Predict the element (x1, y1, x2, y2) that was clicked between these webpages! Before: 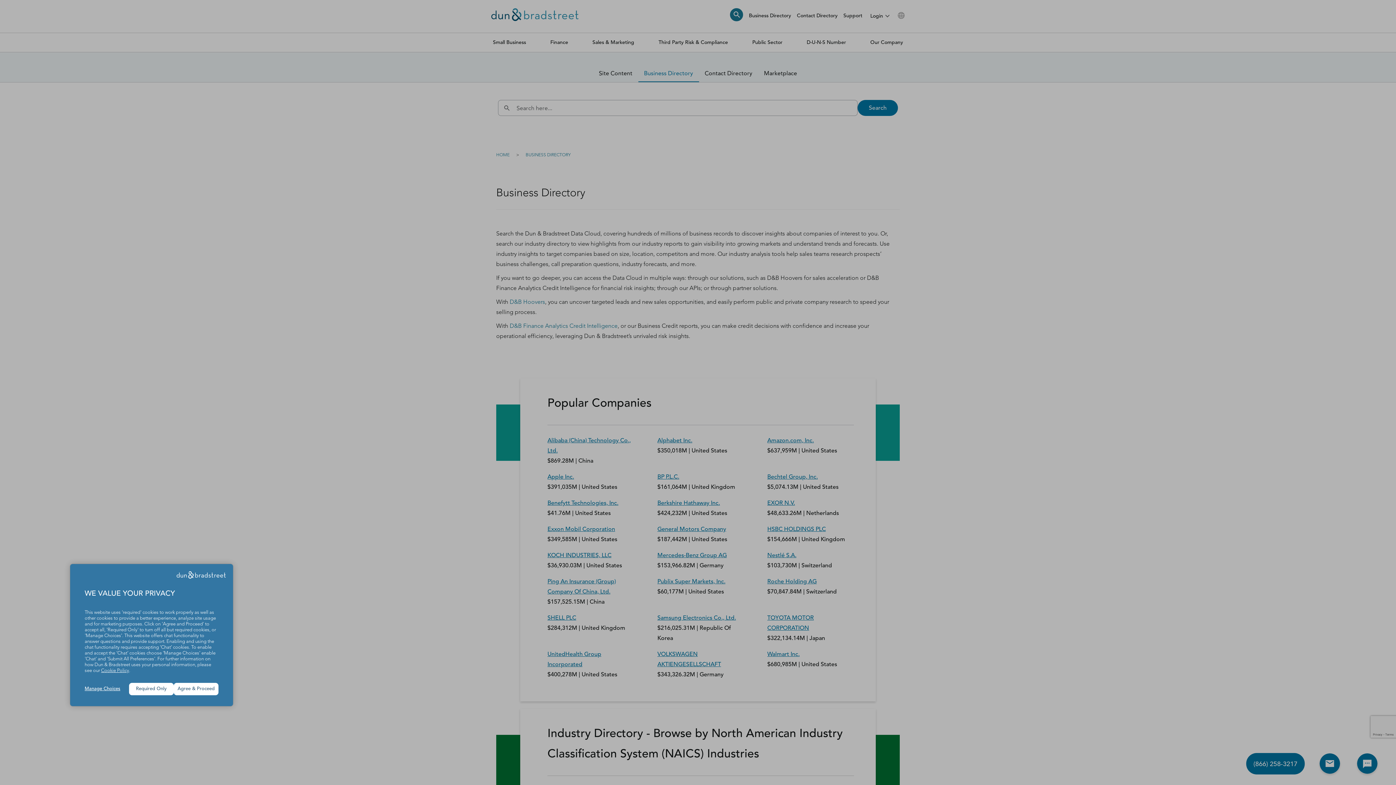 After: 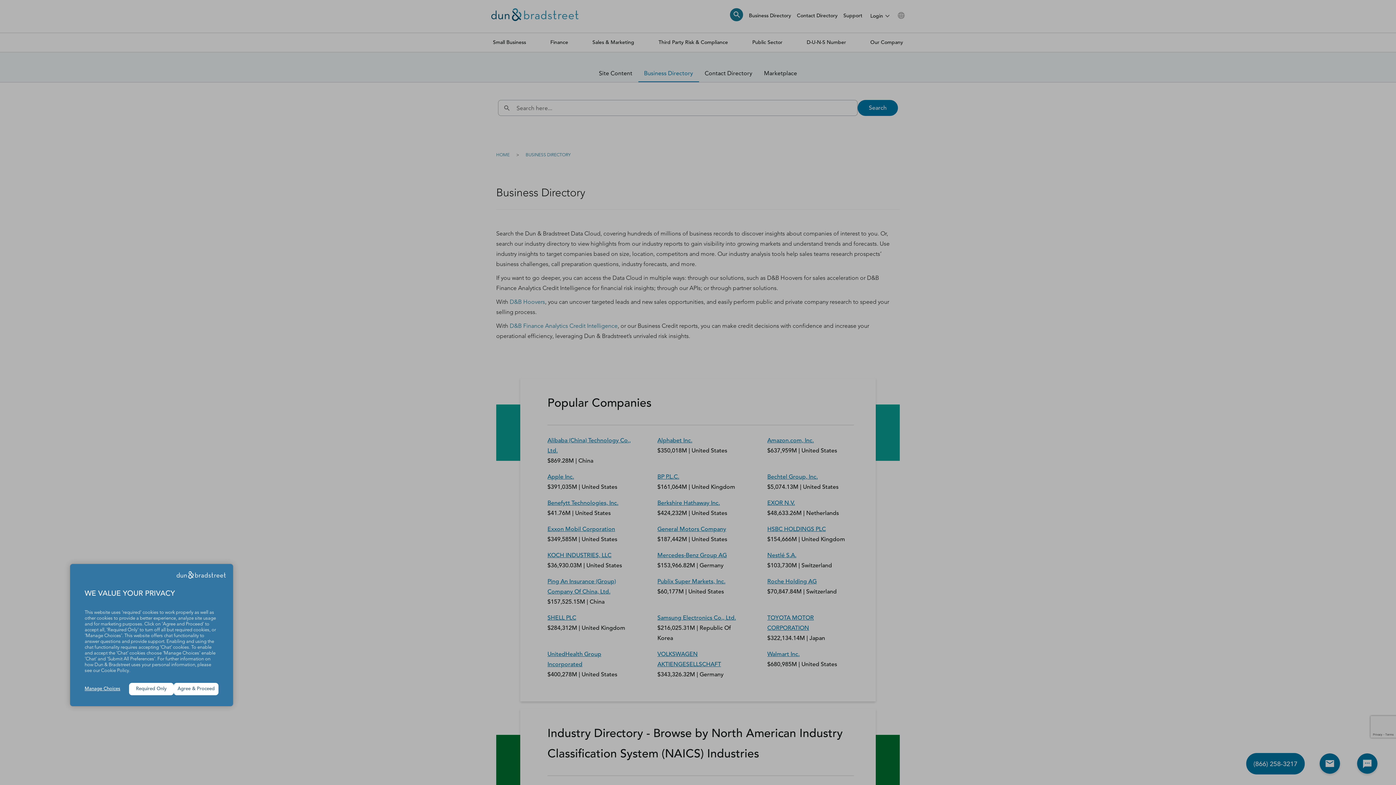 Action: label: Cookie Policy bbox: (101, 668, 129, 673)